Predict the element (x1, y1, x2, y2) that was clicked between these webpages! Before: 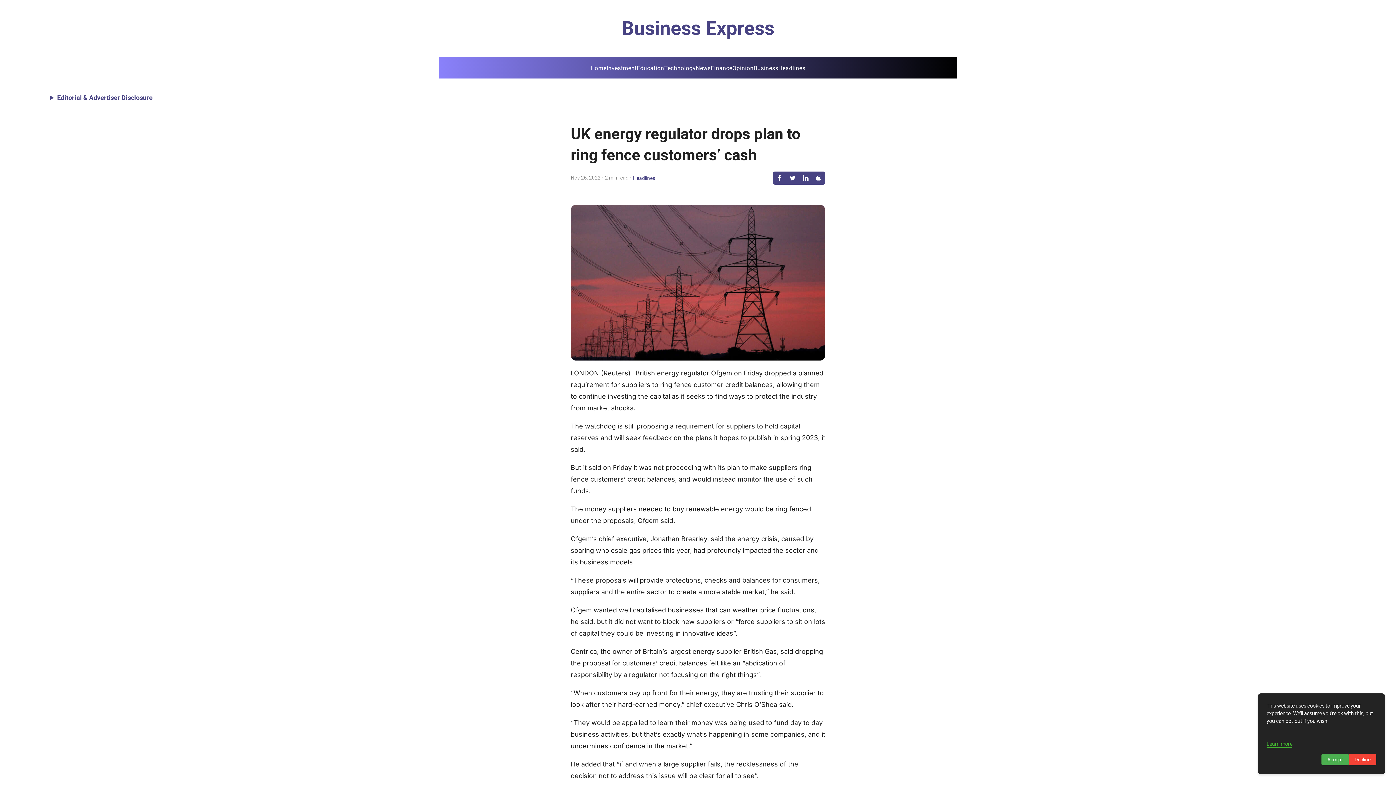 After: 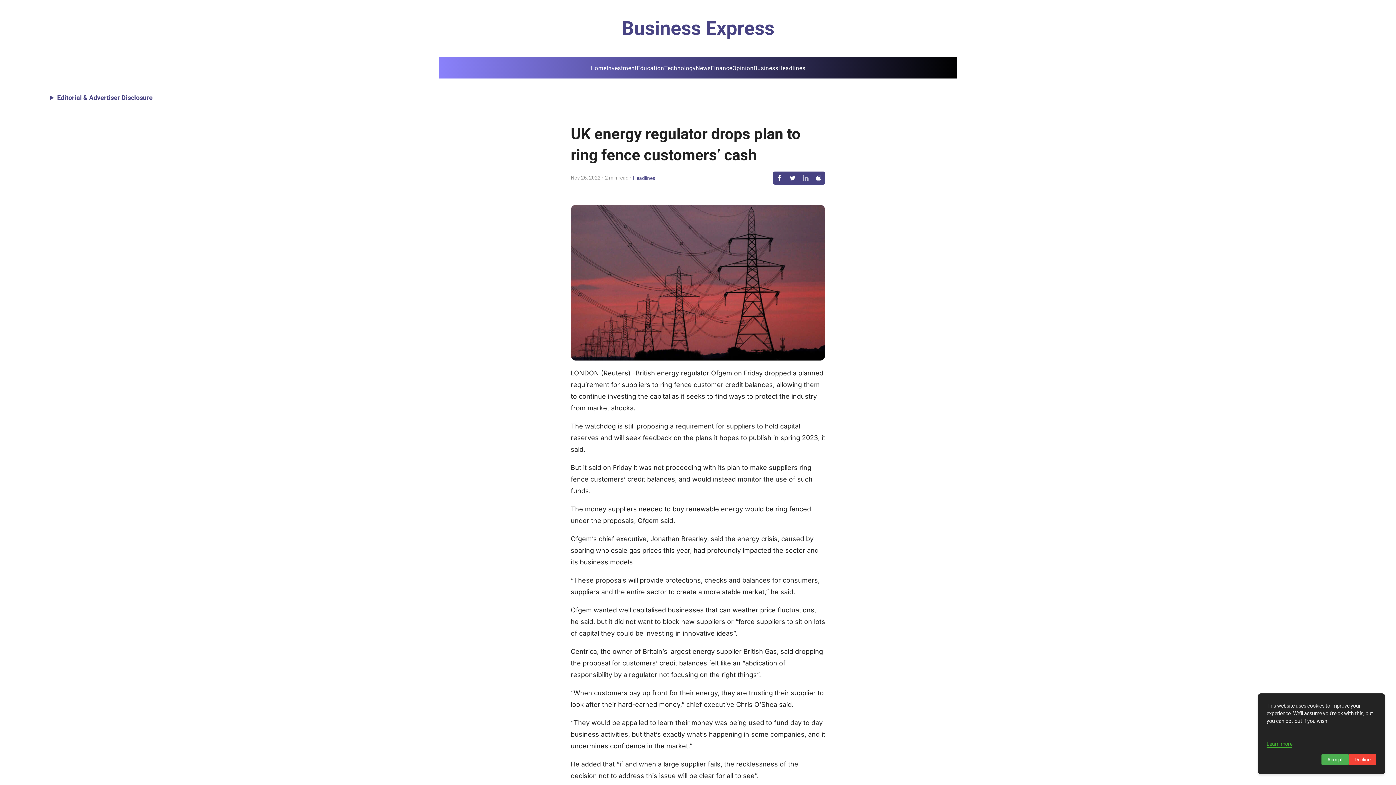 Action: bbox: (799, 171, 812, 184)